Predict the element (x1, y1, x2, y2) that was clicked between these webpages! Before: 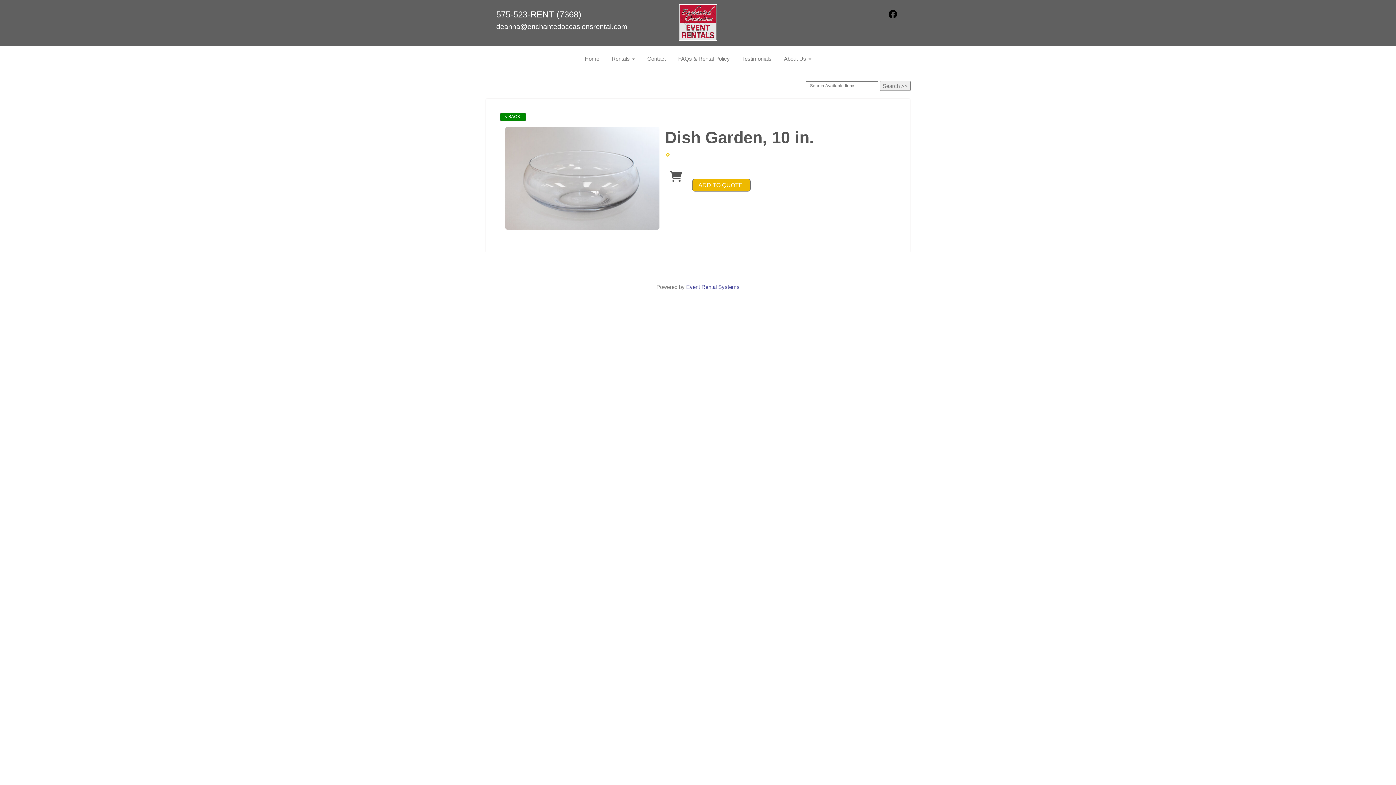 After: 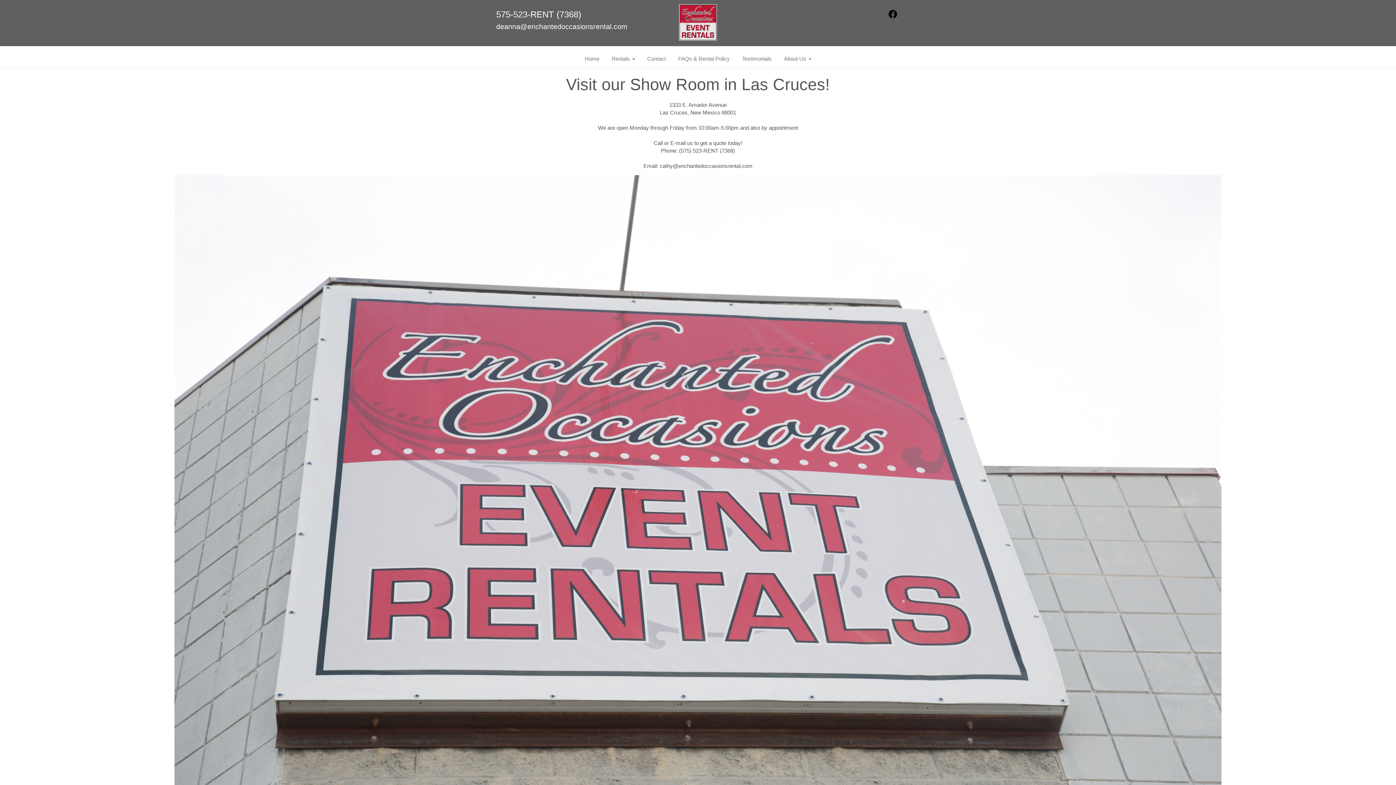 Action: bbox: (642, 49, 671, 68) label: Contact